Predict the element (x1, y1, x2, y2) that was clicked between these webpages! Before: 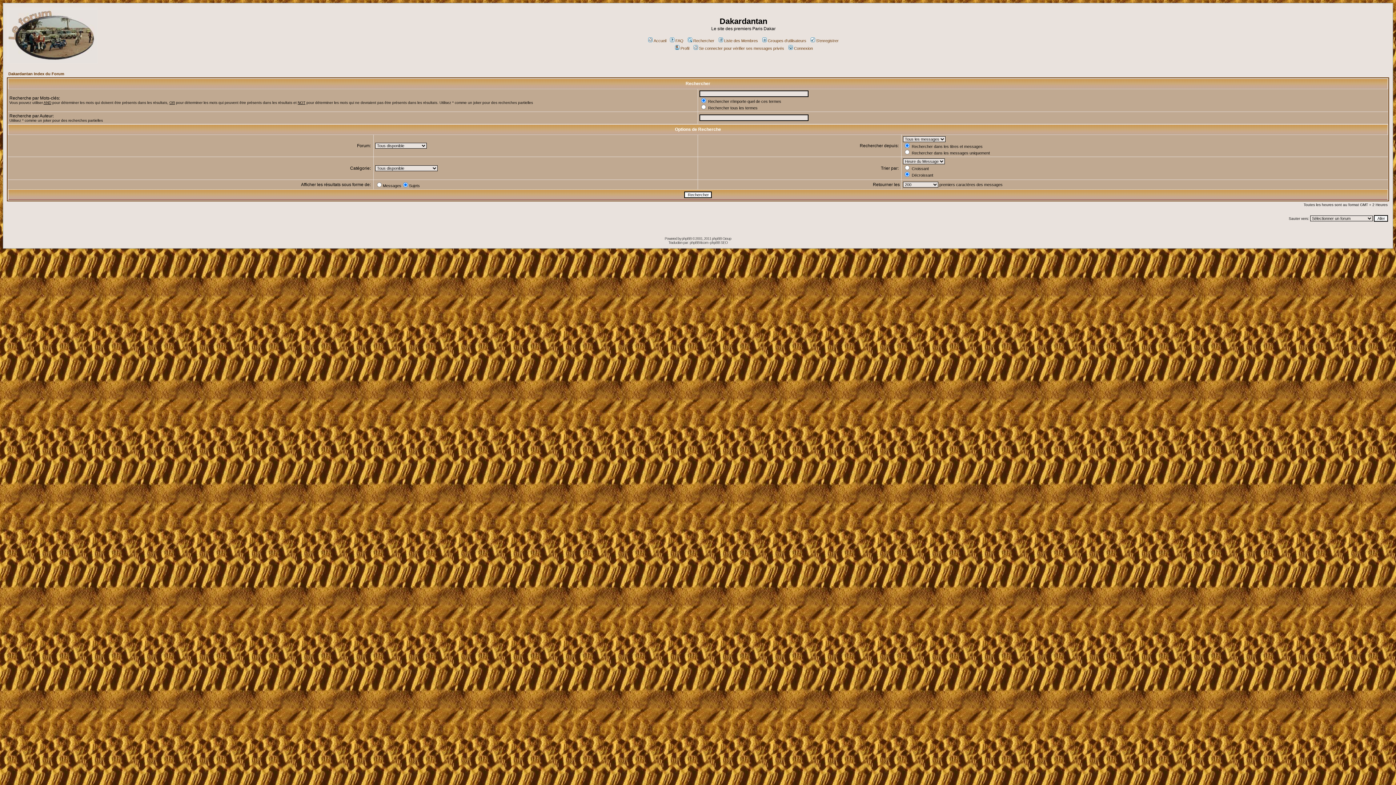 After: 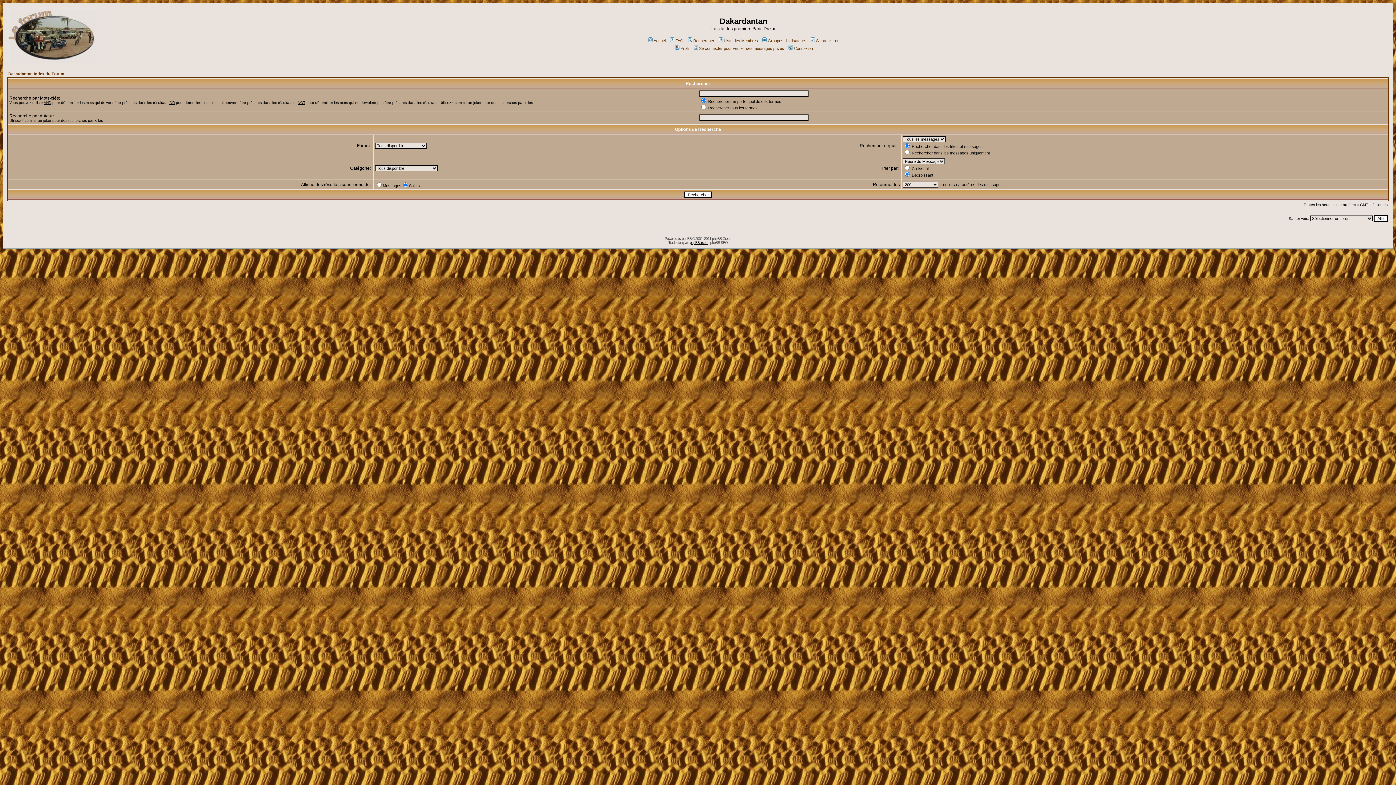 Action: label: phpBB-fr.com bbox: (690, 240, 708, 244)